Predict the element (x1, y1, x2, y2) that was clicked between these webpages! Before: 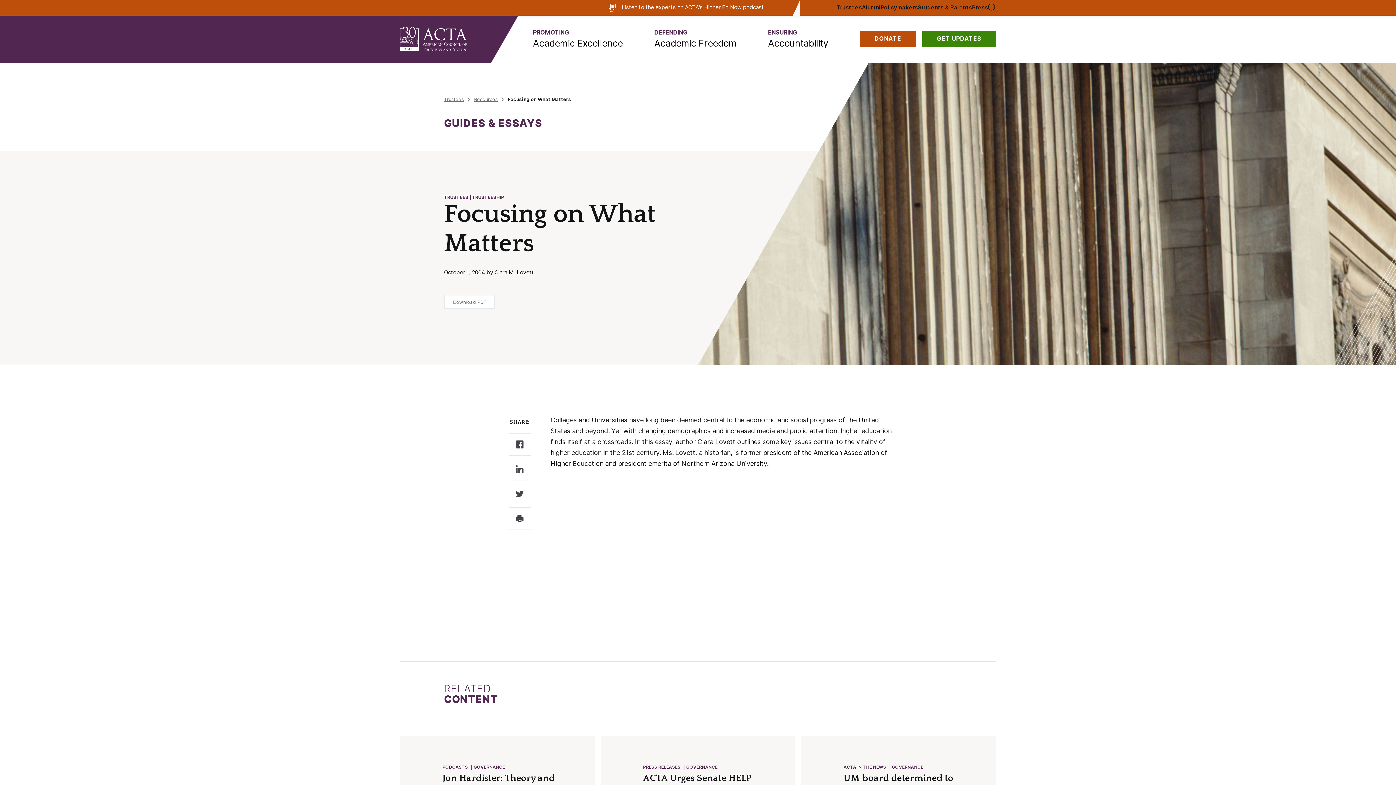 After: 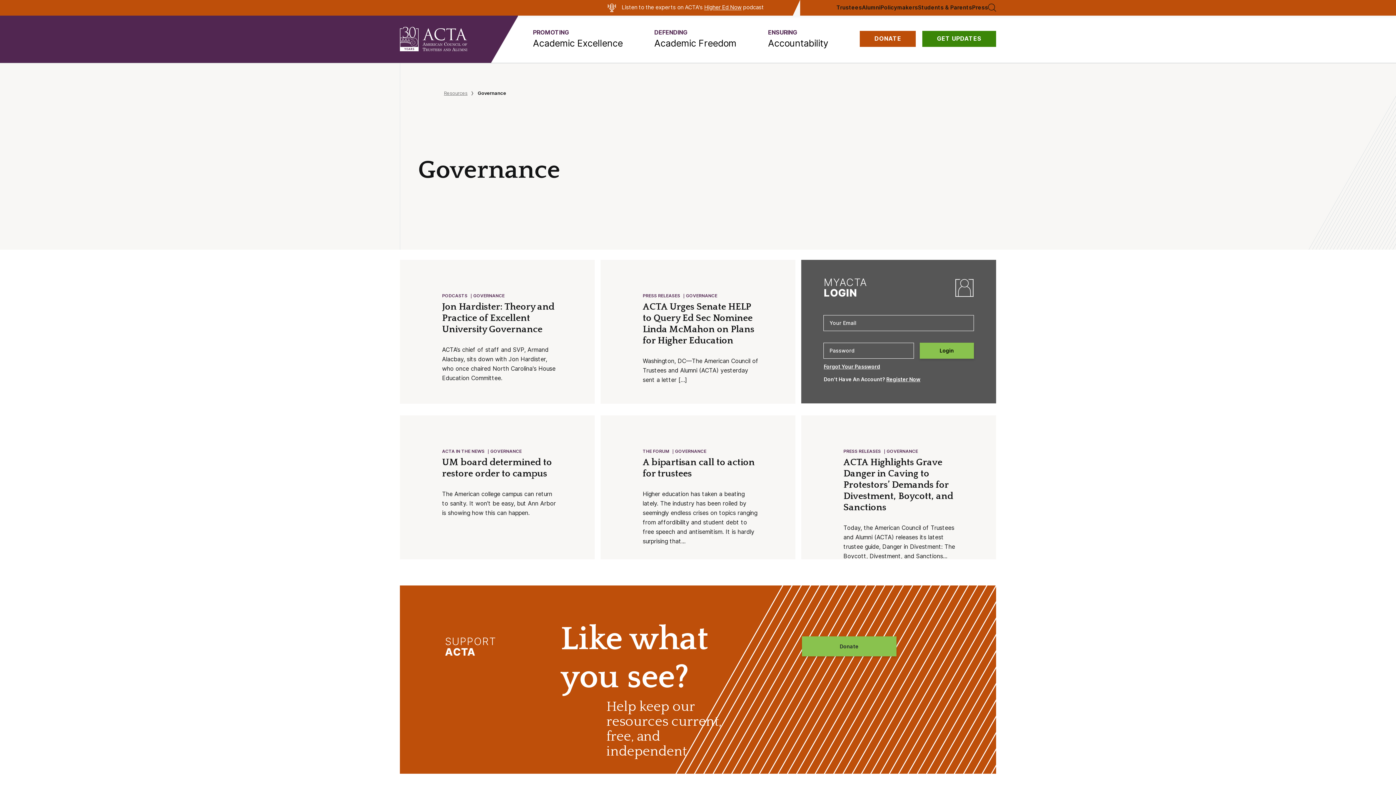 Action: label: GOVERNANCE bbox: (892, 764, 929, 770)